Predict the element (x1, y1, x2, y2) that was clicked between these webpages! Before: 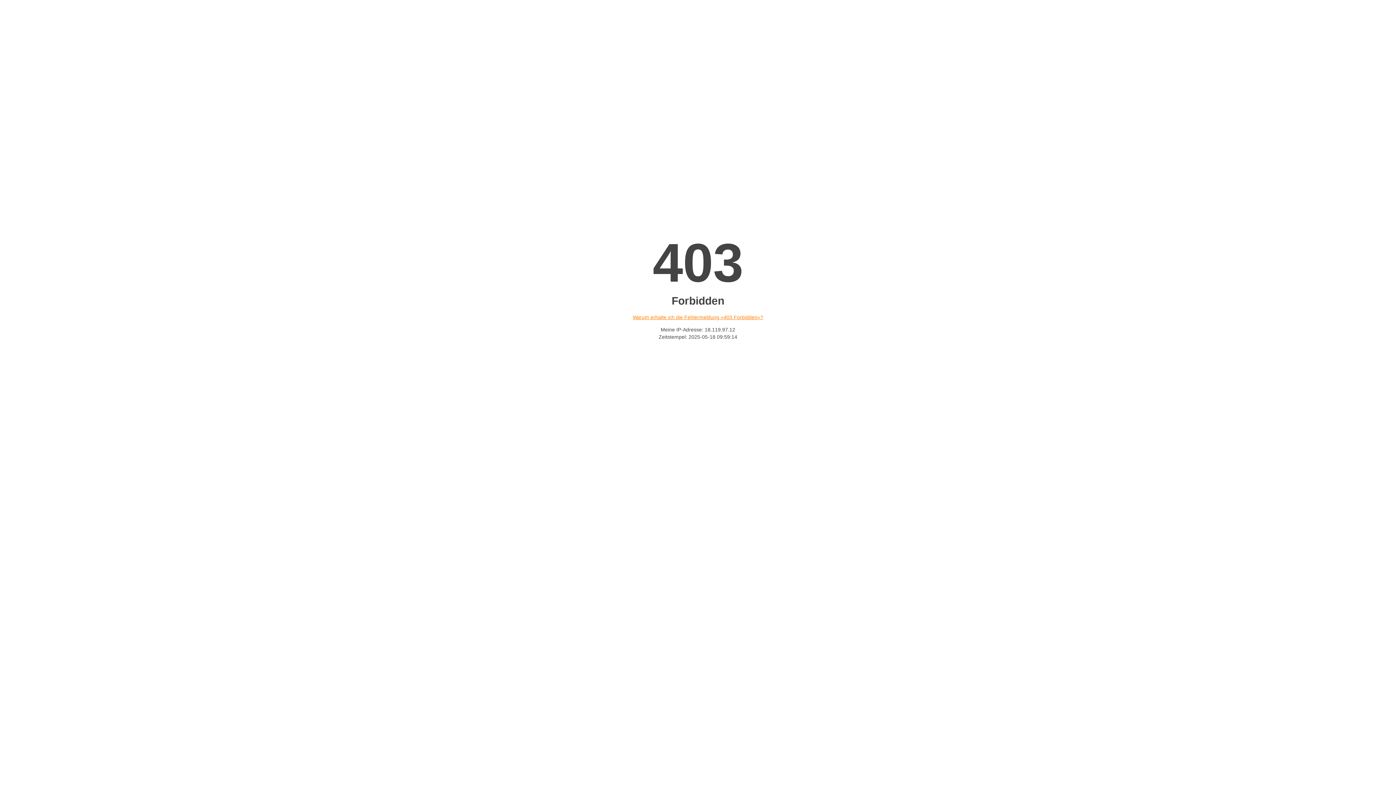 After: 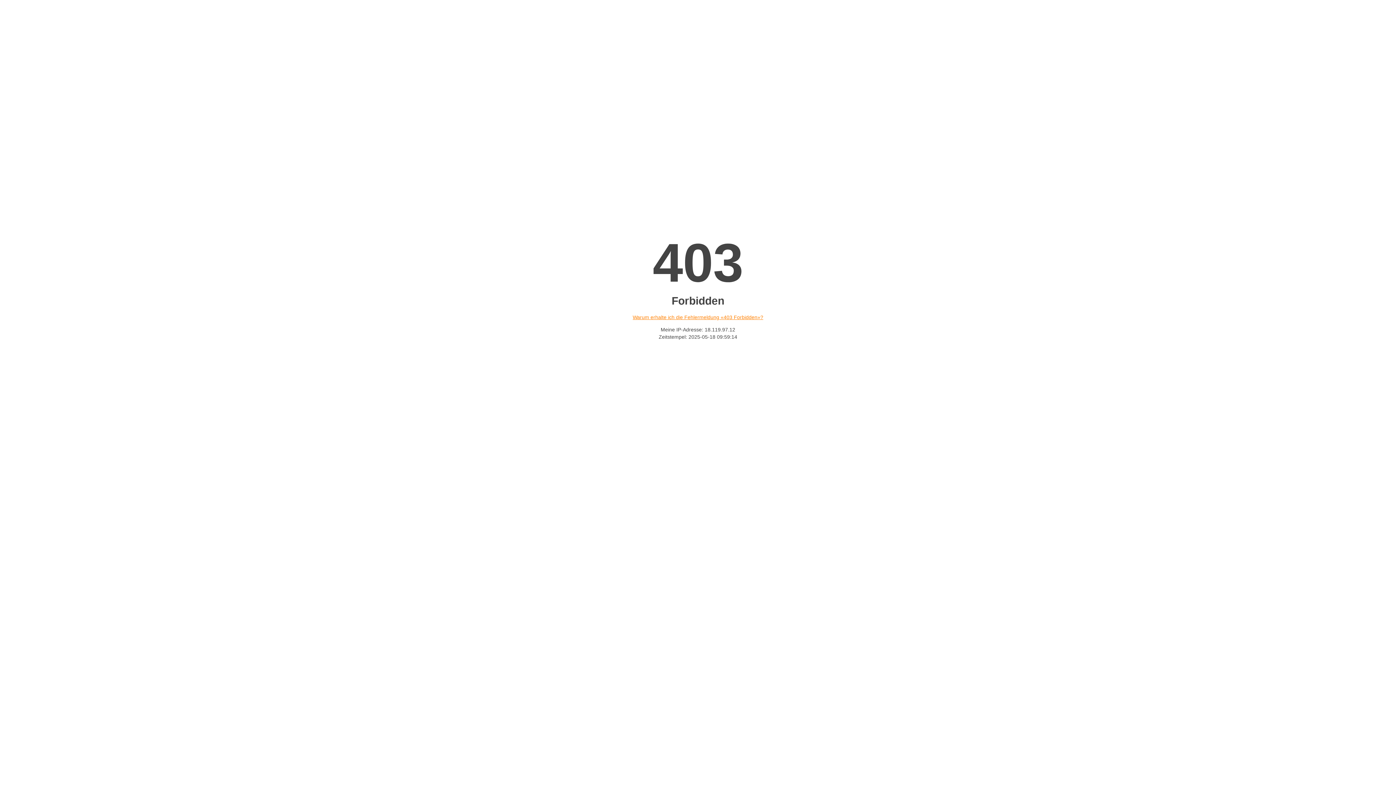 Action: label: Warum erhalte ich die Fehlermeldung «403 Forbidden»? bbox: (632, 314, 763, 320)